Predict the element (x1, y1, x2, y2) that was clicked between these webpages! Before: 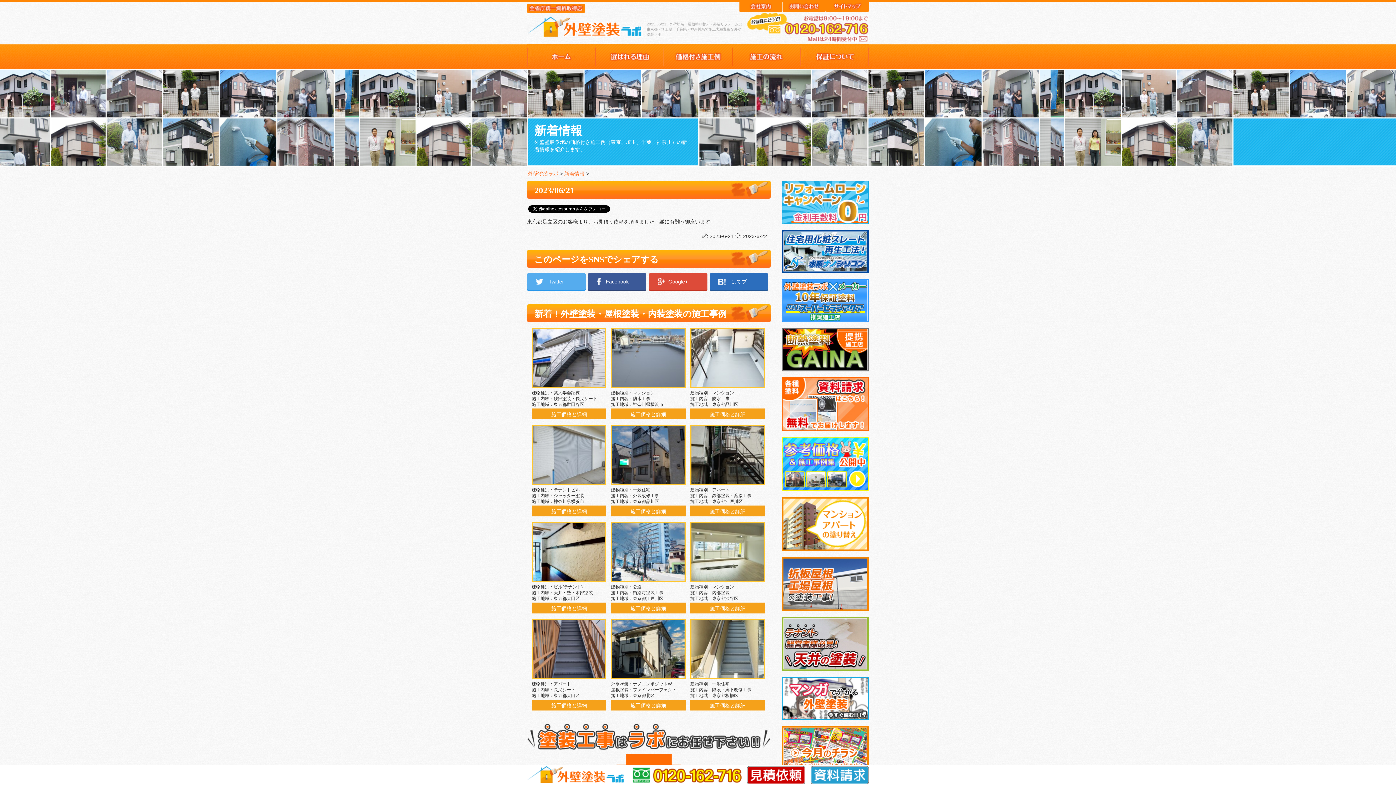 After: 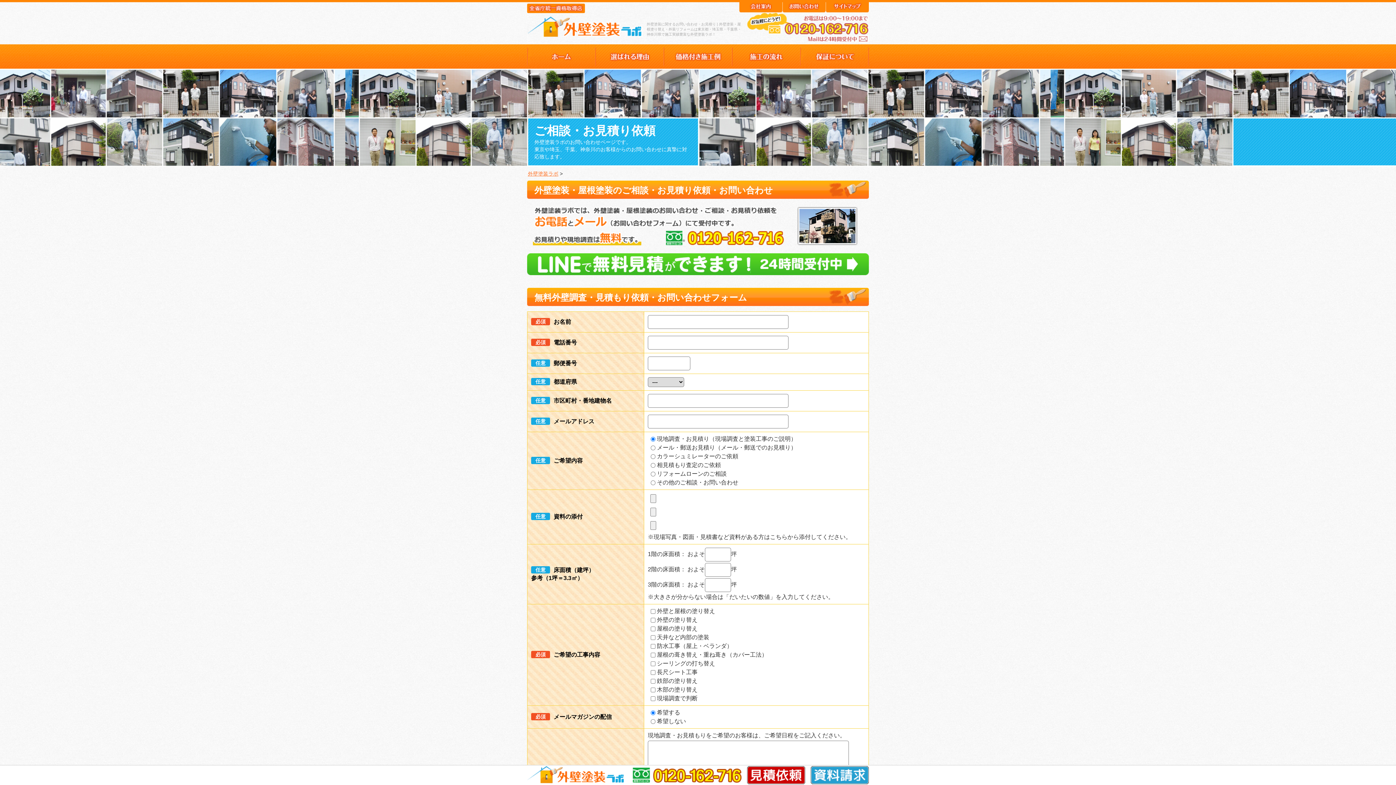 Action: bbox: (747, 780, 805, 785)